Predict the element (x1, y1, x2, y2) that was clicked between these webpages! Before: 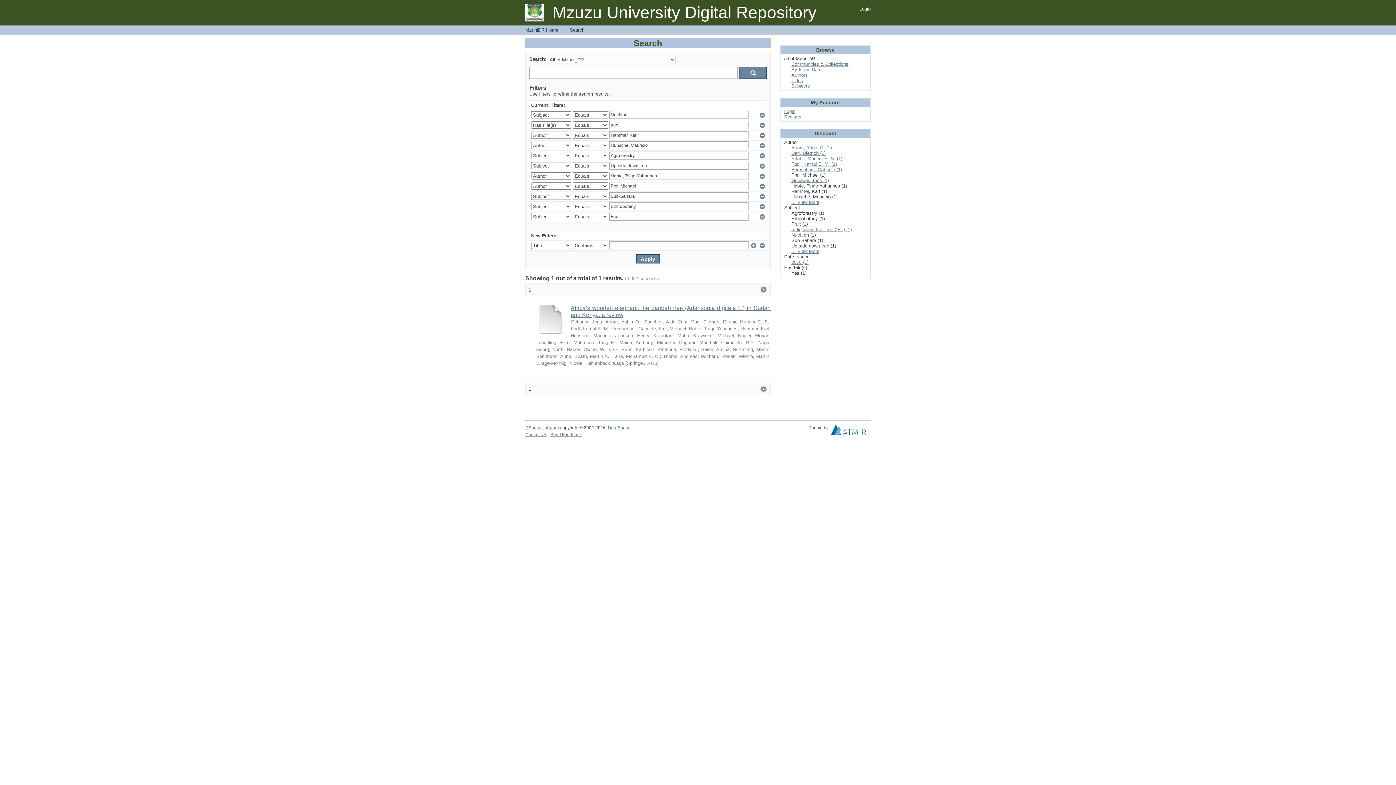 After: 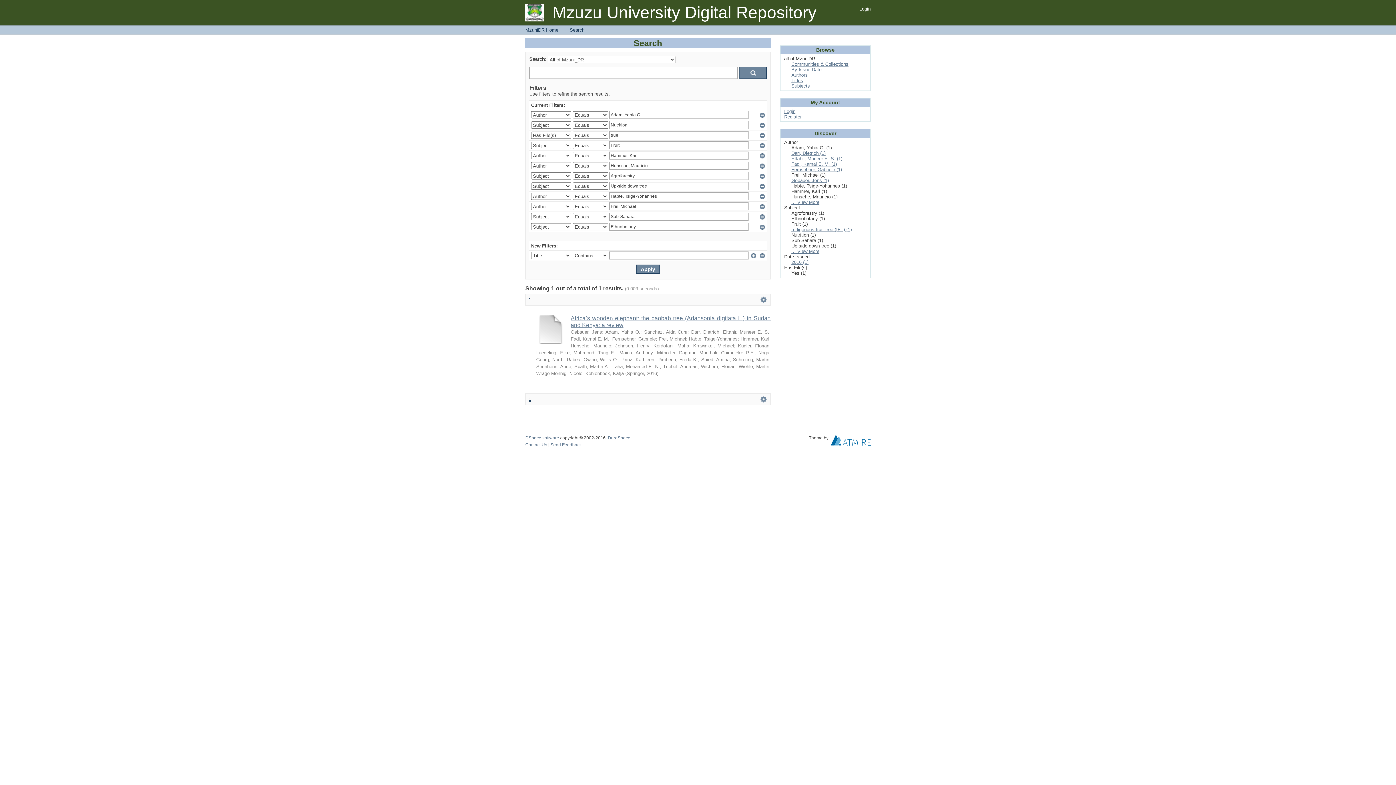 Action: bbox: (791, 145, 832, 150) label: Adam, Yahia O. (1)